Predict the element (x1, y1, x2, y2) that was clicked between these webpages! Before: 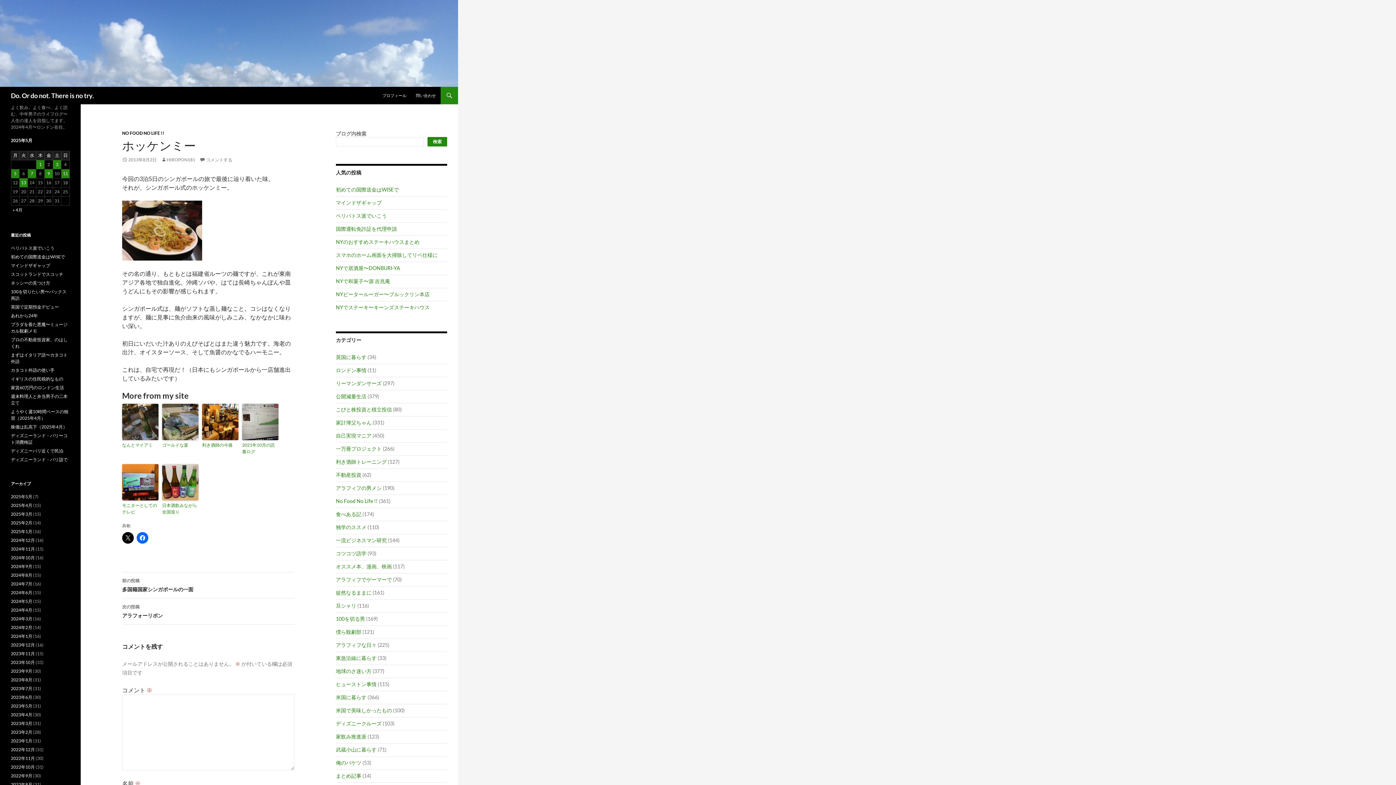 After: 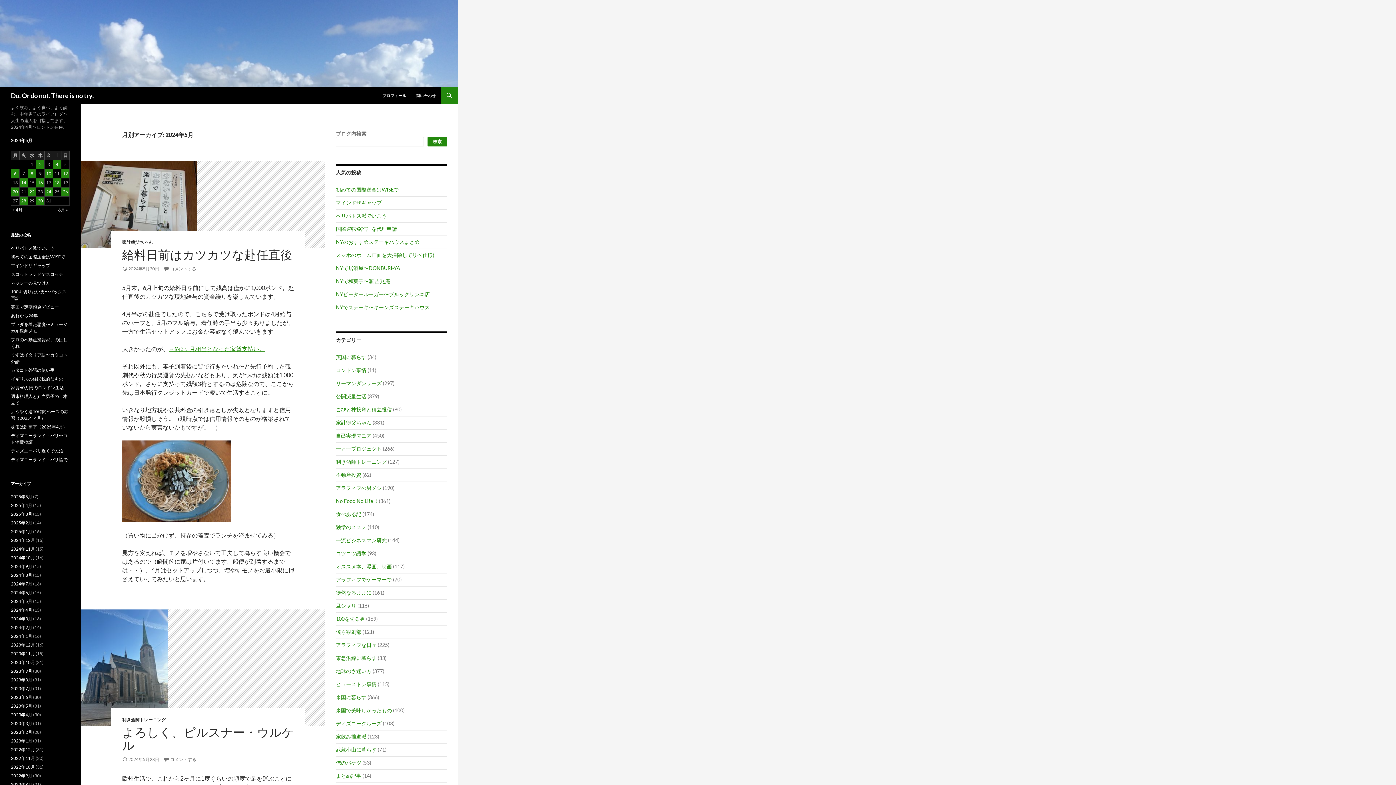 Action: bbox: (10, 598, 32, 604) label: 2024年5月